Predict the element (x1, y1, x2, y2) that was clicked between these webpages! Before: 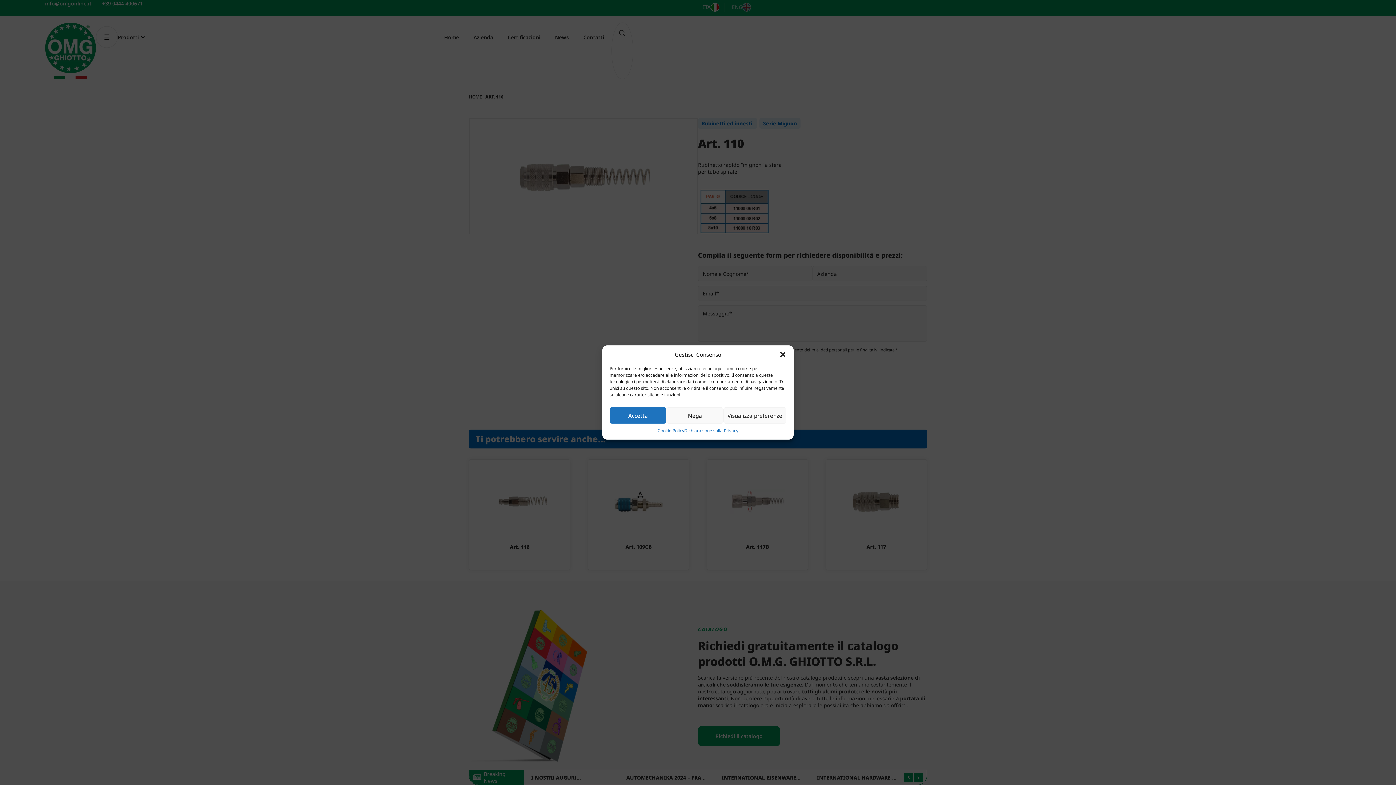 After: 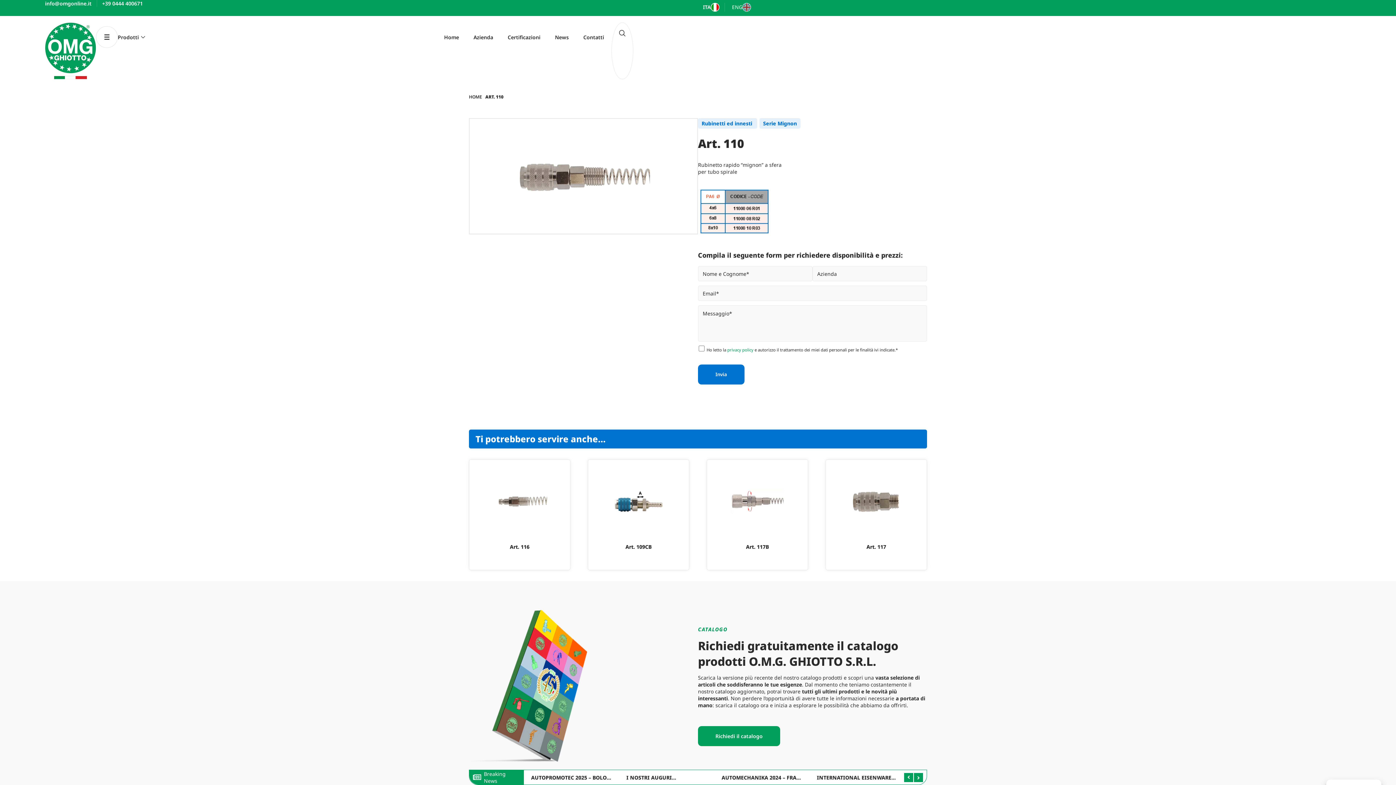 Action: bbox: (609, 407, 666, 423) label: Accetta